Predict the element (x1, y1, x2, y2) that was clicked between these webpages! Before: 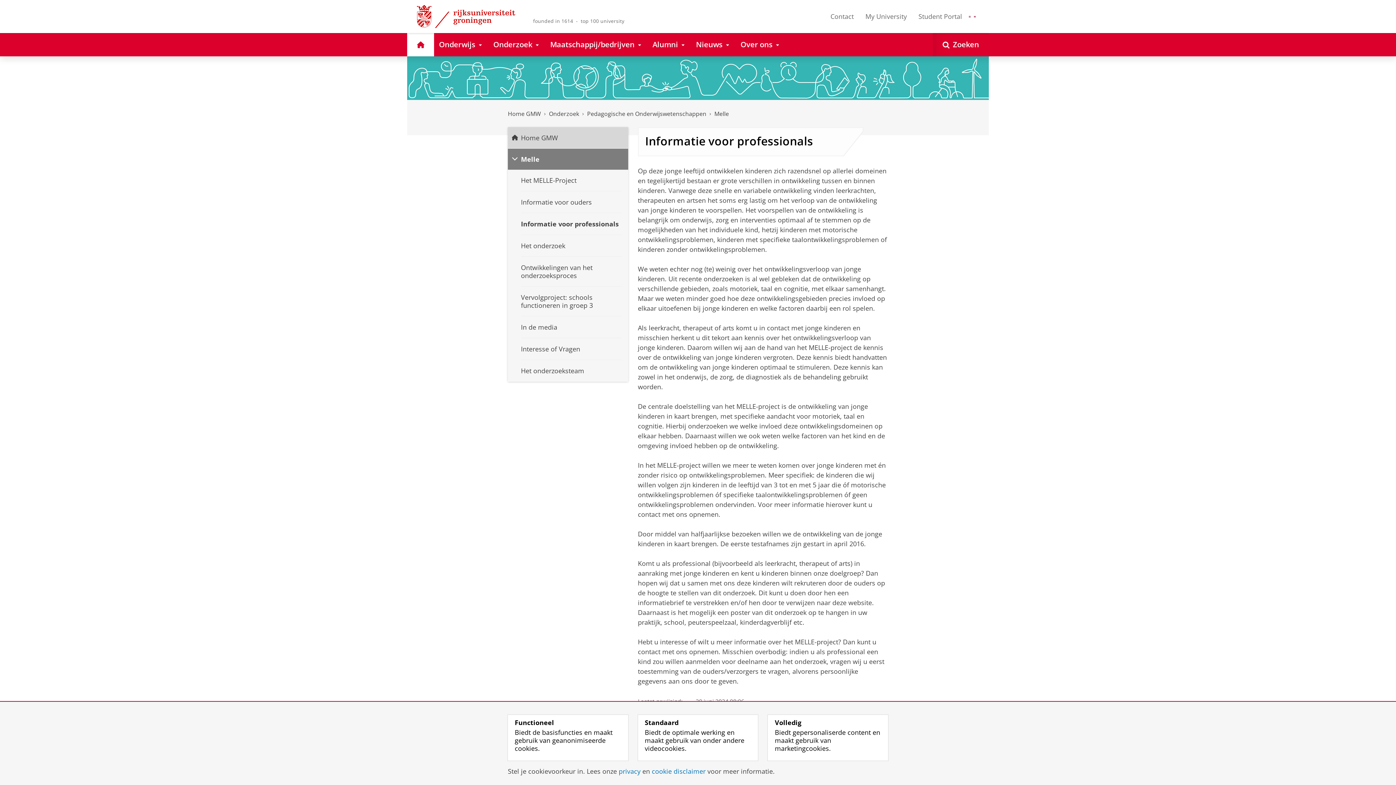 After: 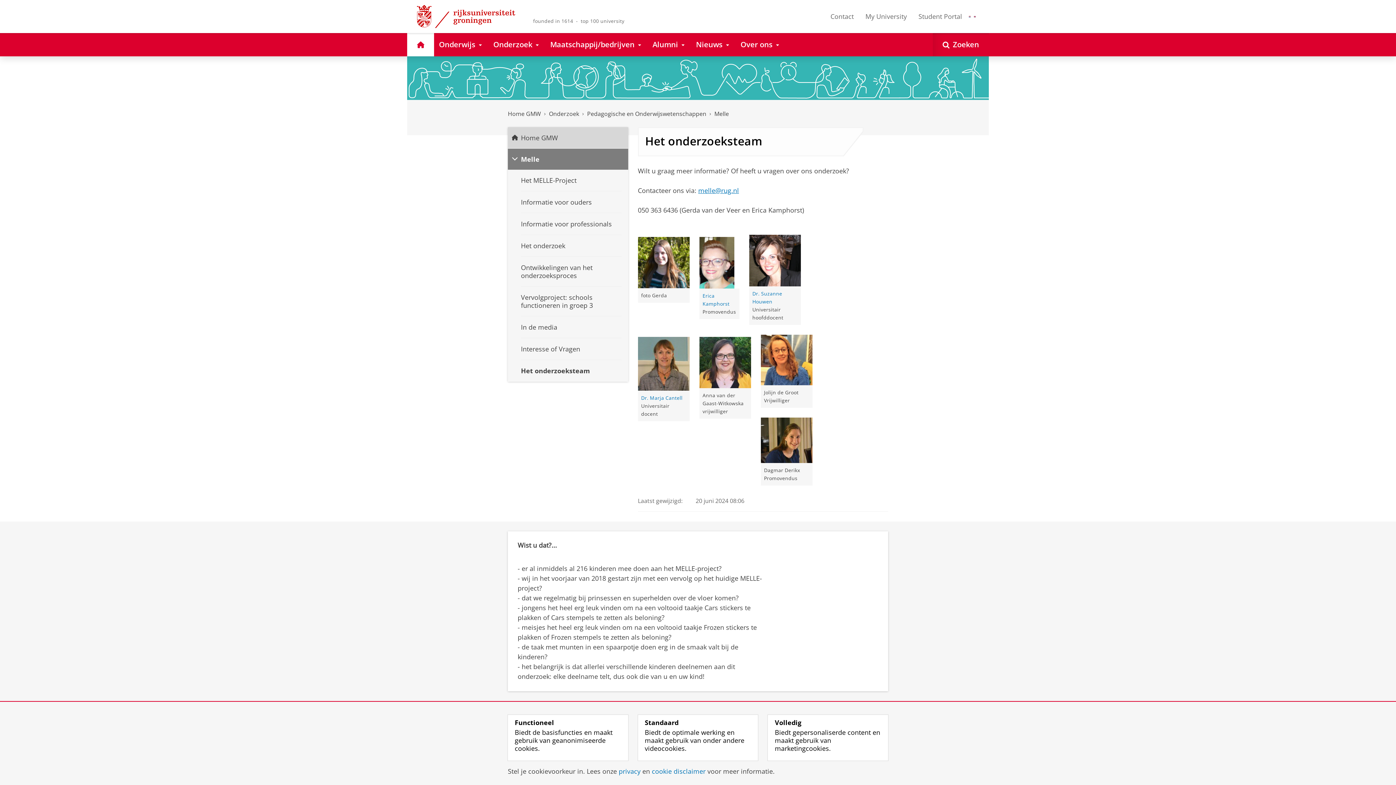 Action: bbox: (508, 360, 628, 381) label: Het onderzoeksteam